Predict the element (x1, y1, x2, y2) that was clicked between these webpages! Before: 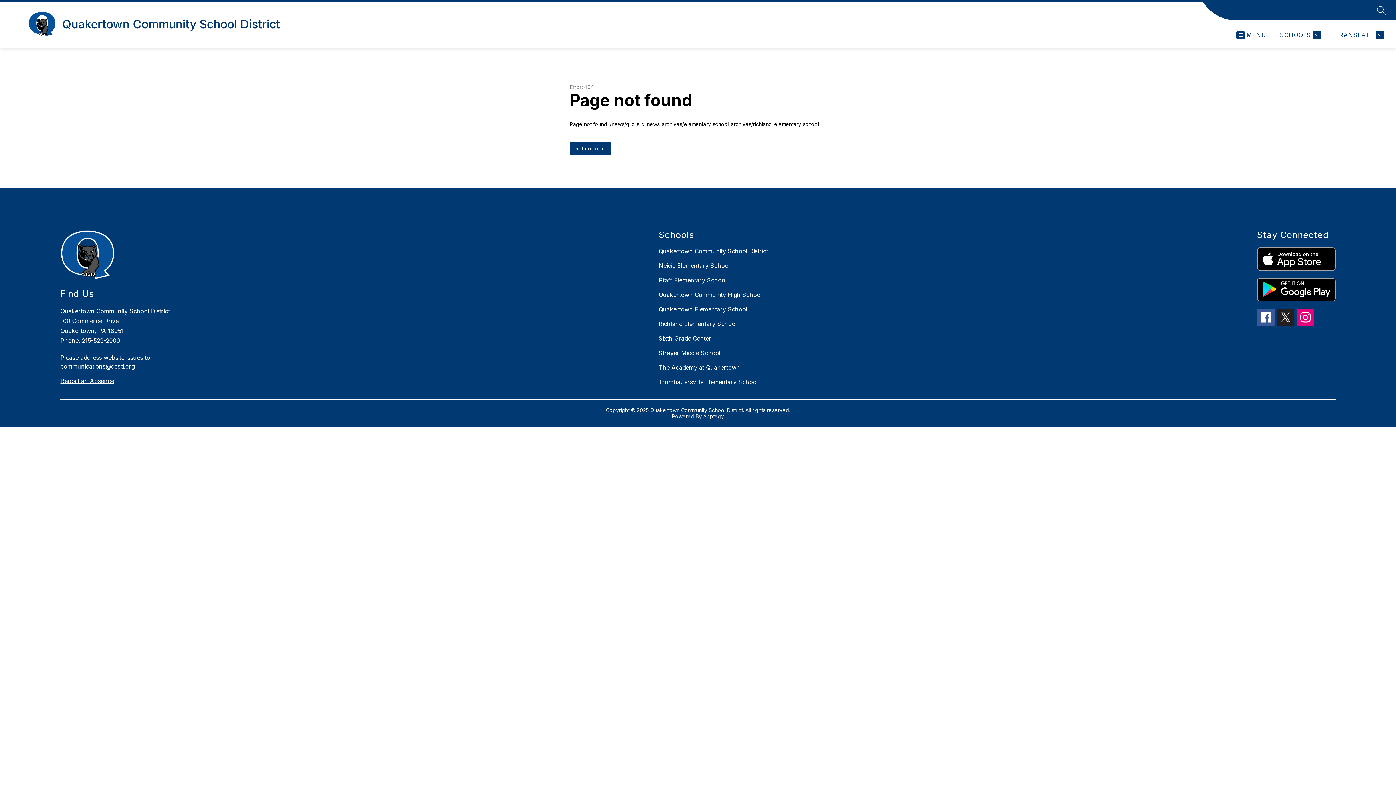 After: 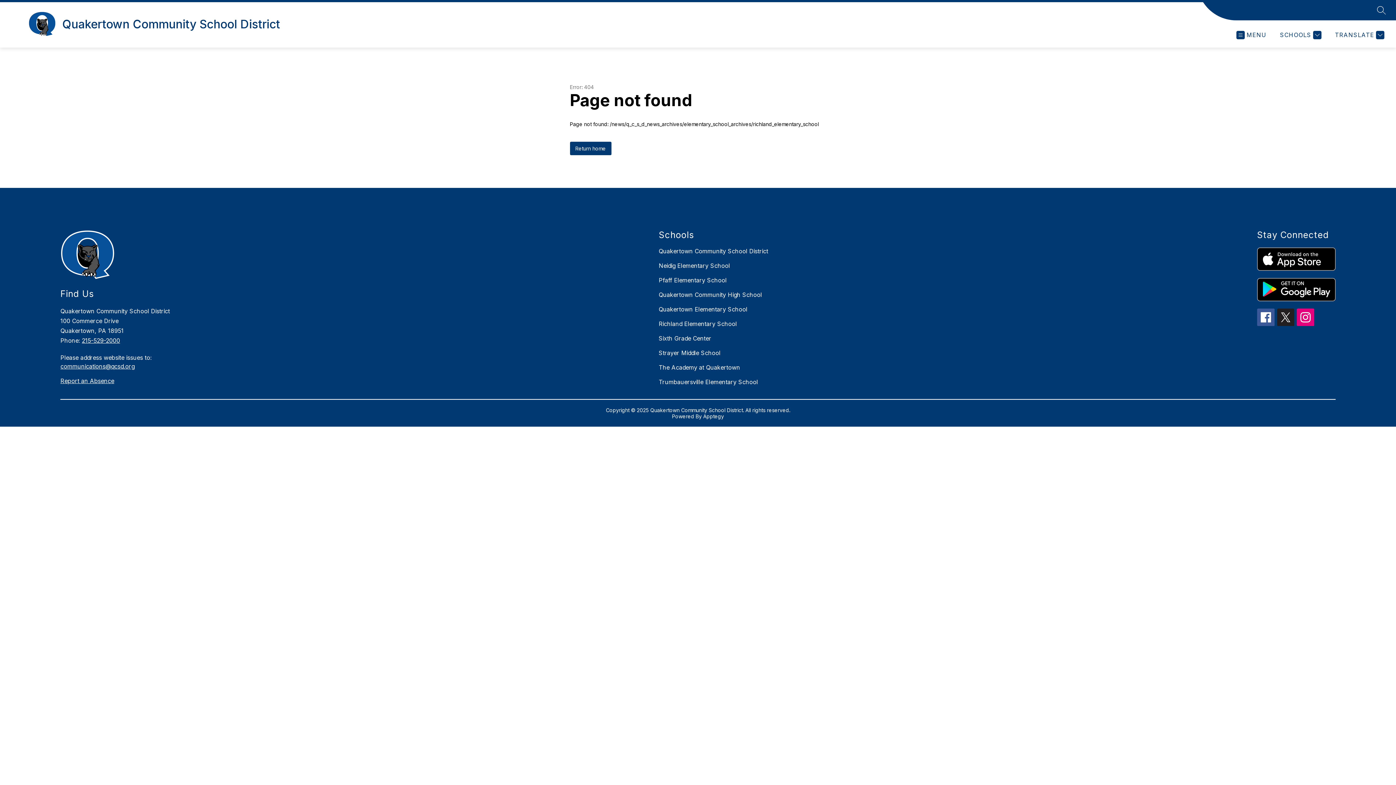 Action: bbox: (1257, 247, 1335, 270)